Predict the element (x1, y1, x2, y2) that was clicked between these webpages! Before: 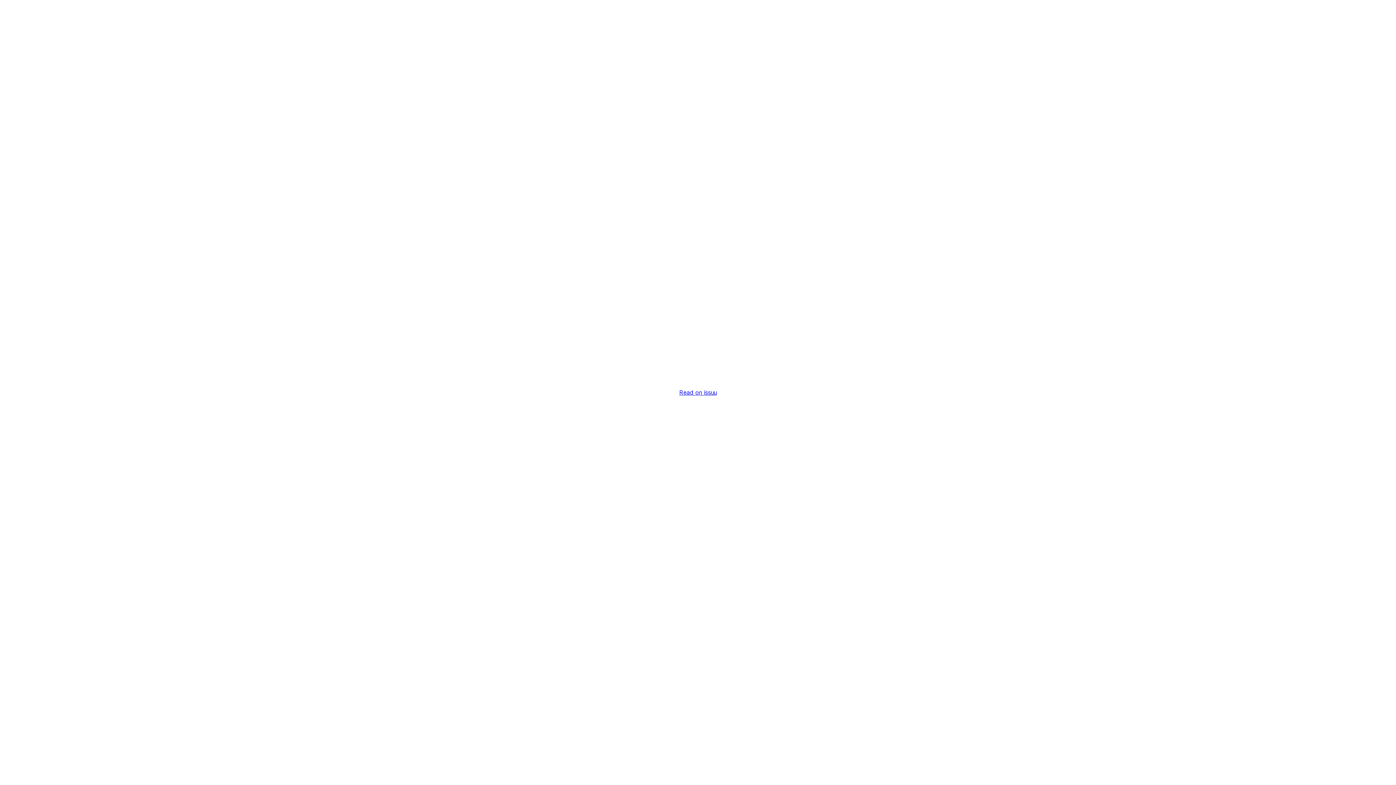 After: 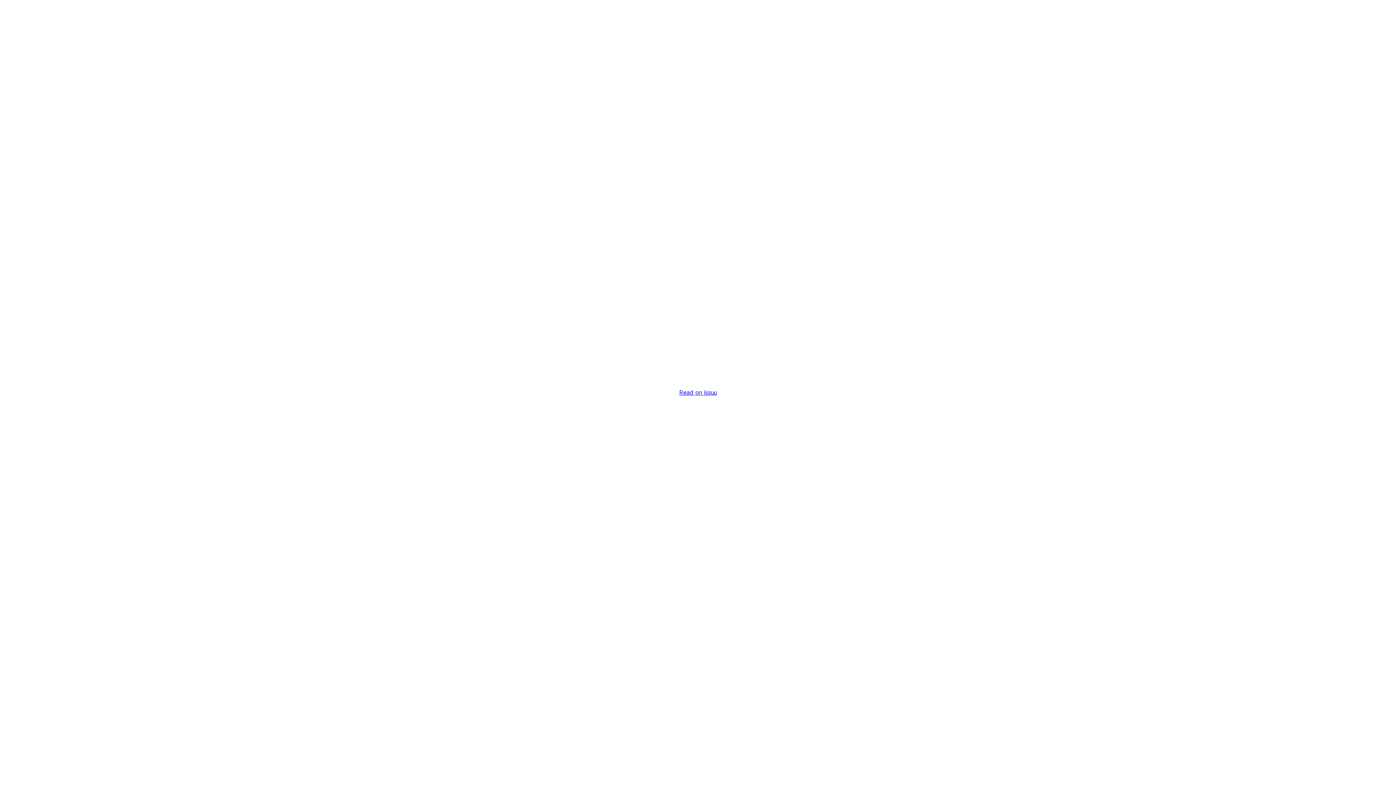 Action: bbox: (679, 389, 716, 396) label: Read on issuu